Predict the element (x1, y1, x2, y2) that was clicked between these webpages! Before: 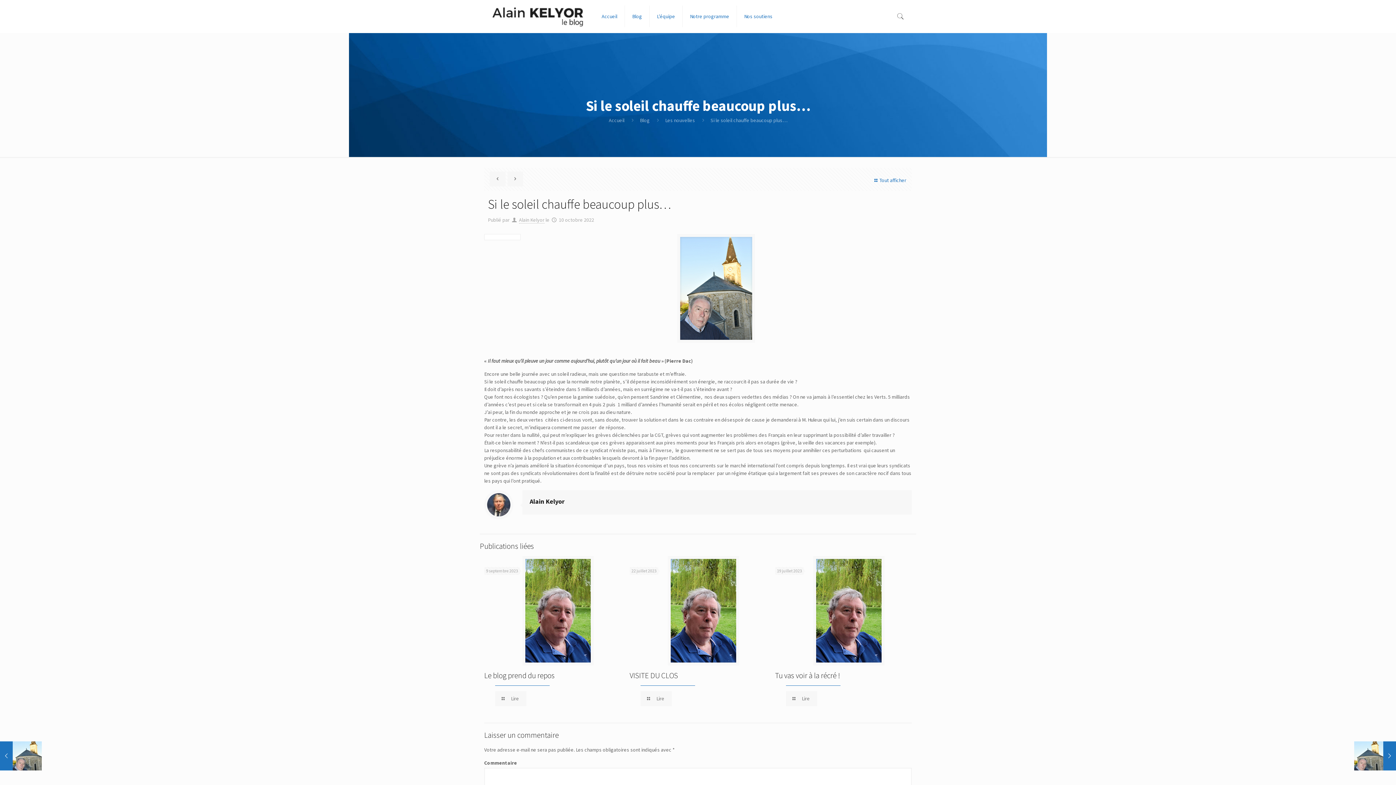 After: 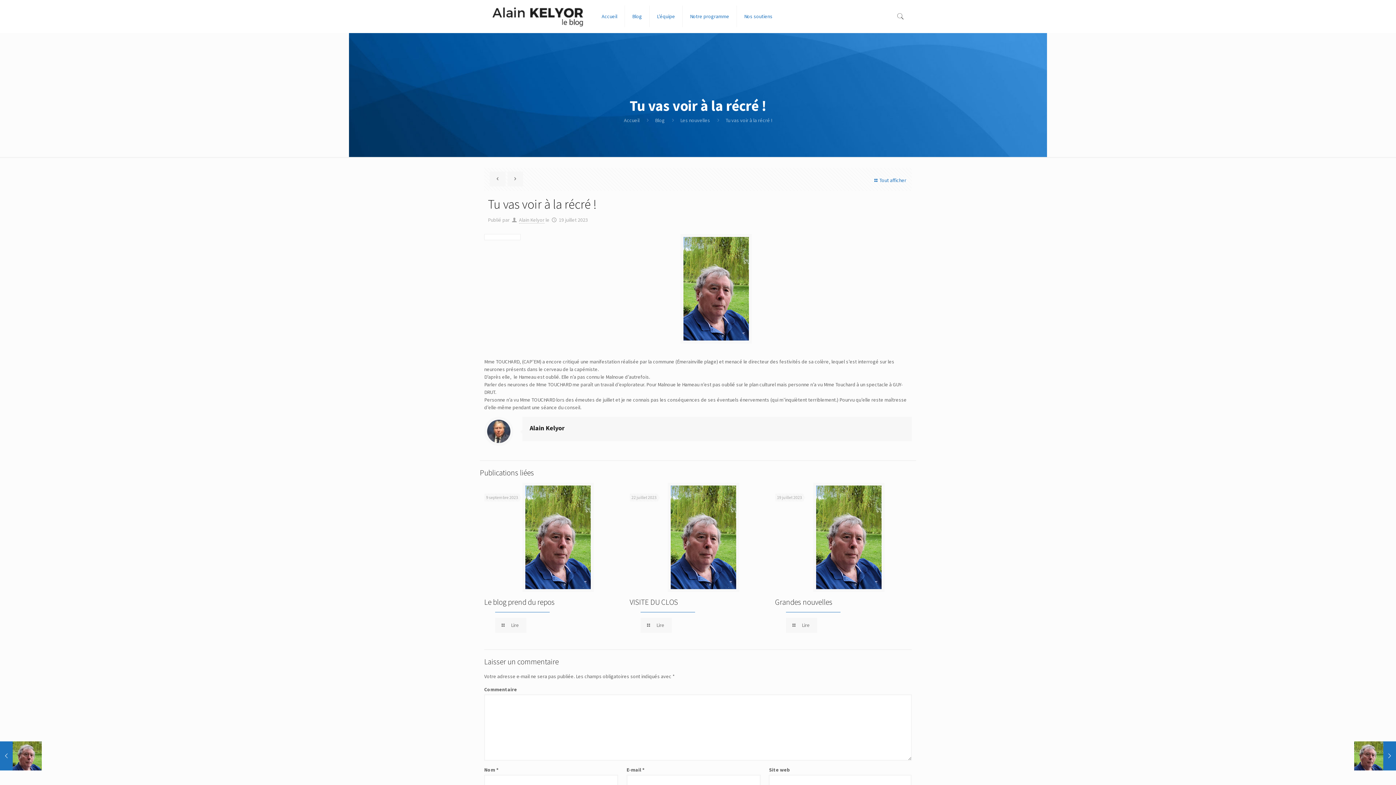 Action: bbox: (816, 559, 881, 662)